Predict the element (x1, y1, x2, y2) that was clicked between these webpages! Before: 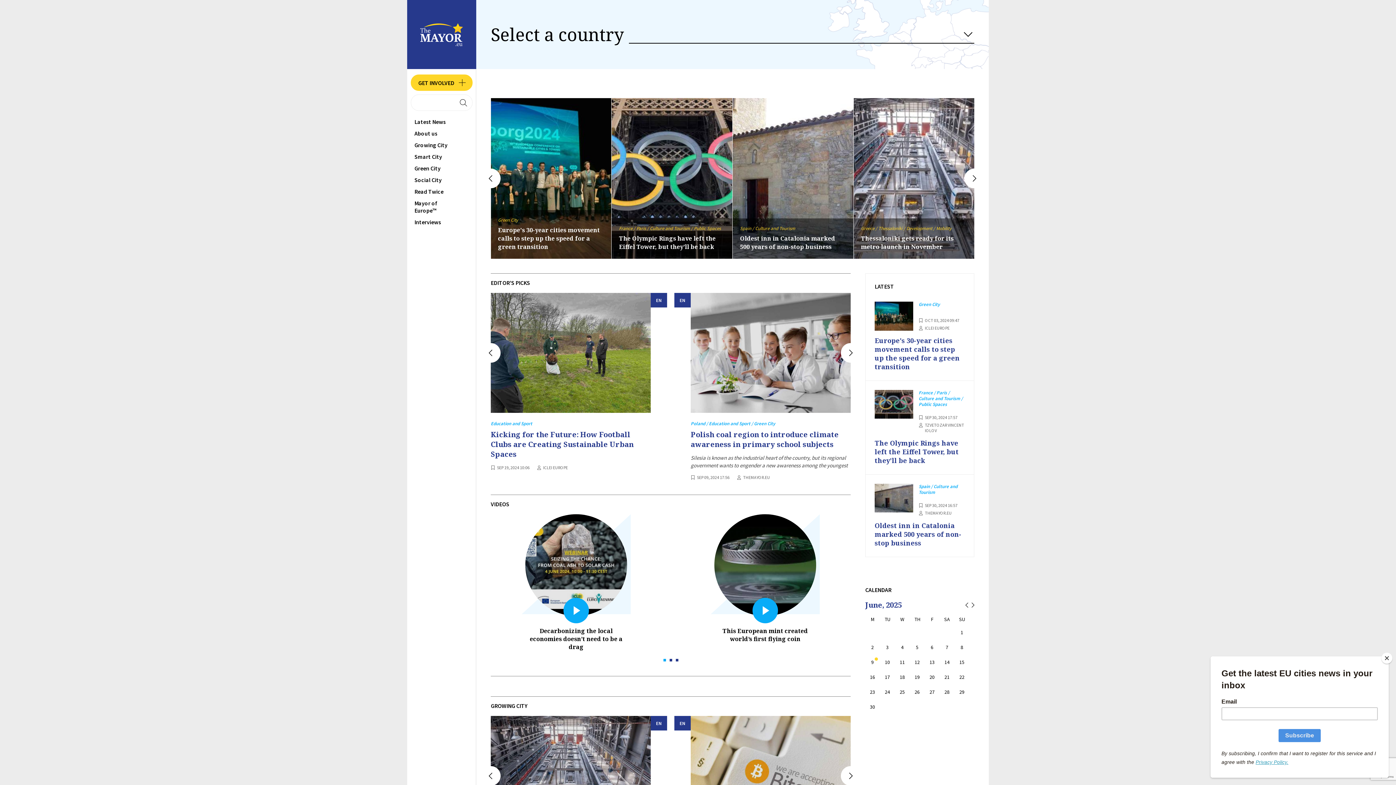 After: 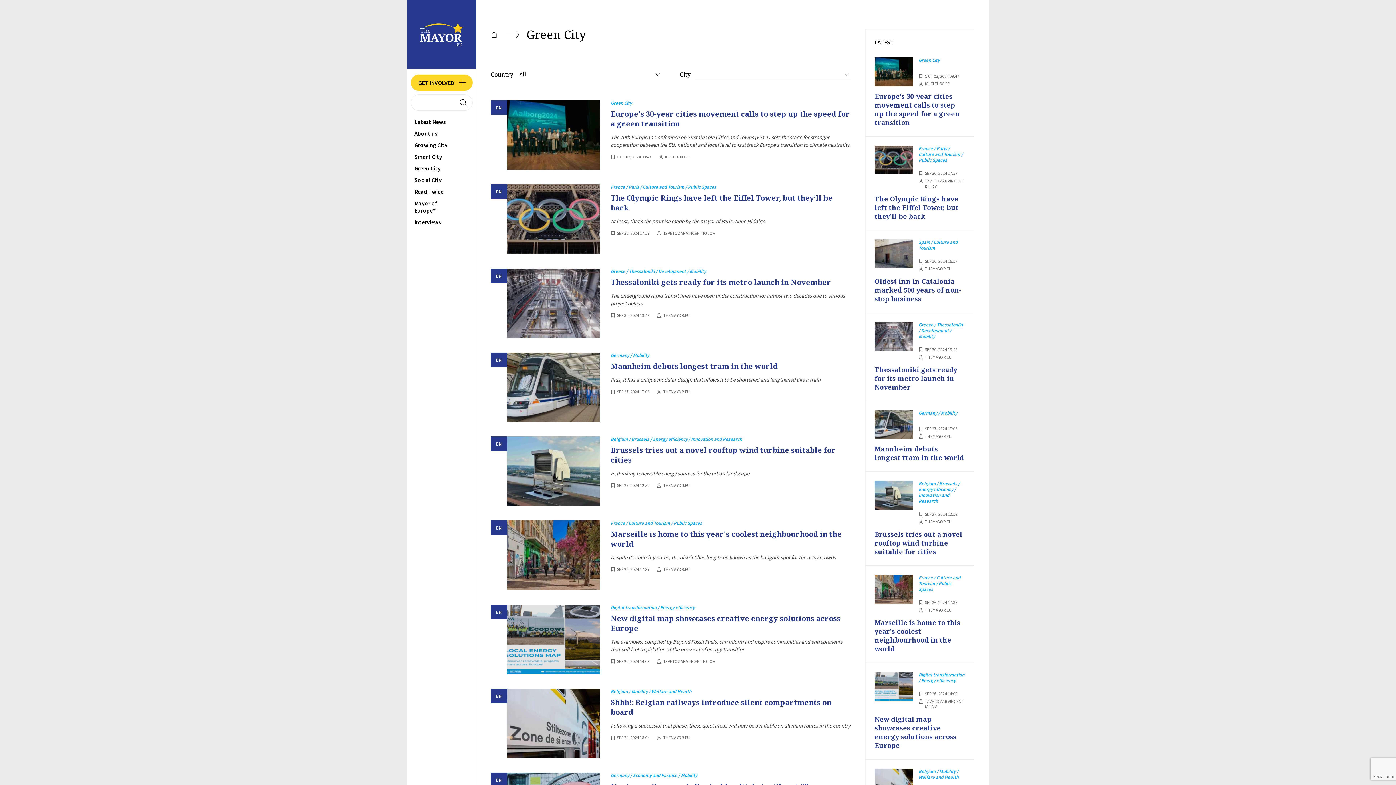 Action: label: Green City bbox: (407, 162, 476, 174)